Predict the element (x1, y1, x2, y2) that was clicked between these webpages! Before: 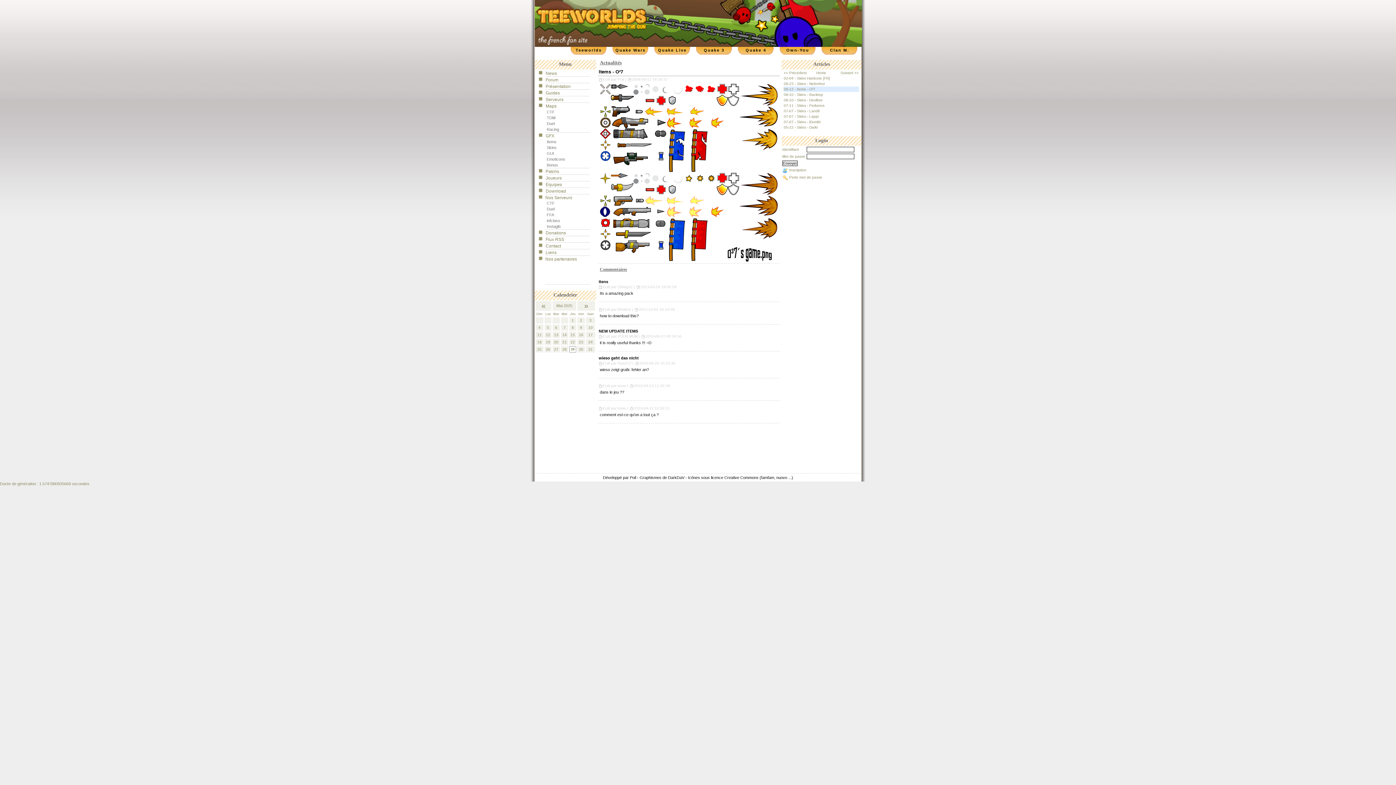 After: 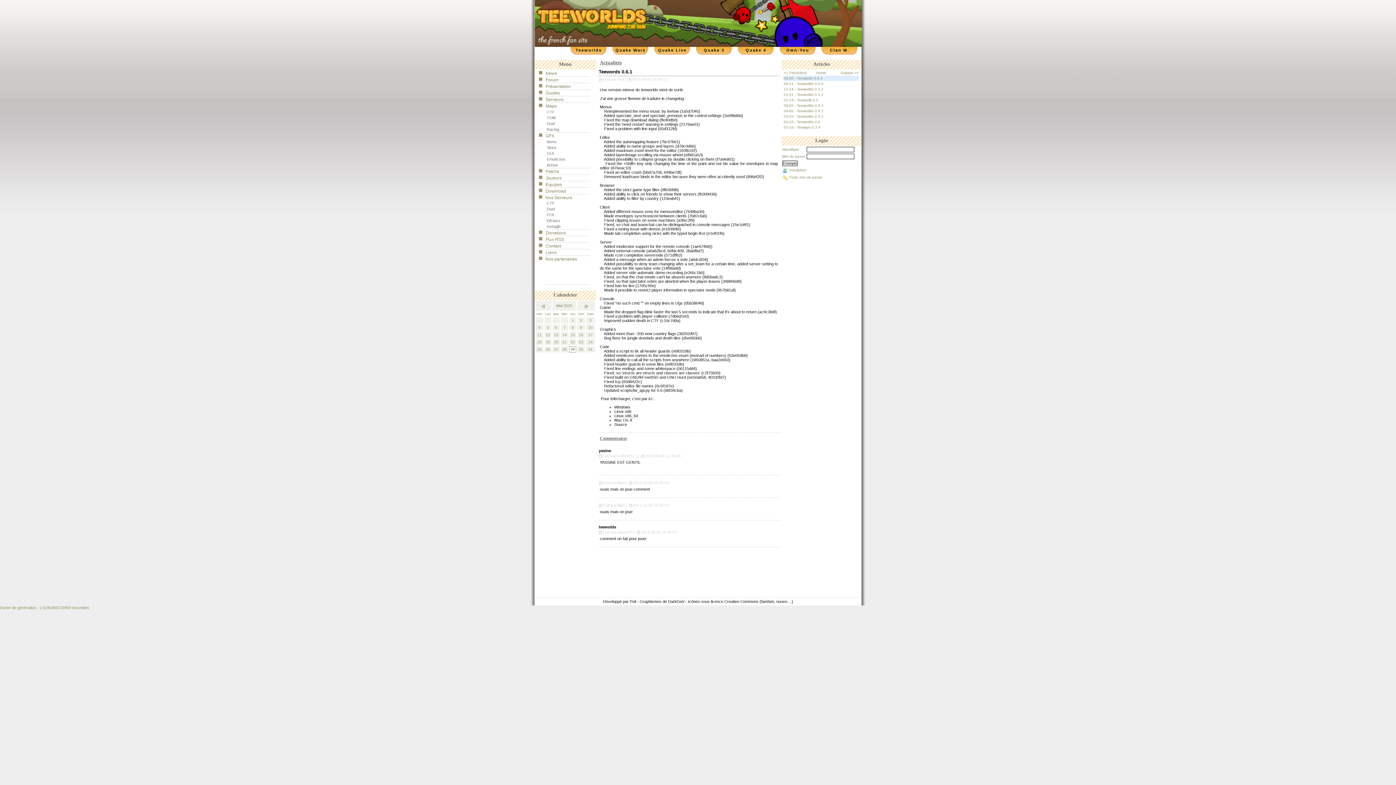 Action: label: Patchs bbox: (545, 168, 590, 174)